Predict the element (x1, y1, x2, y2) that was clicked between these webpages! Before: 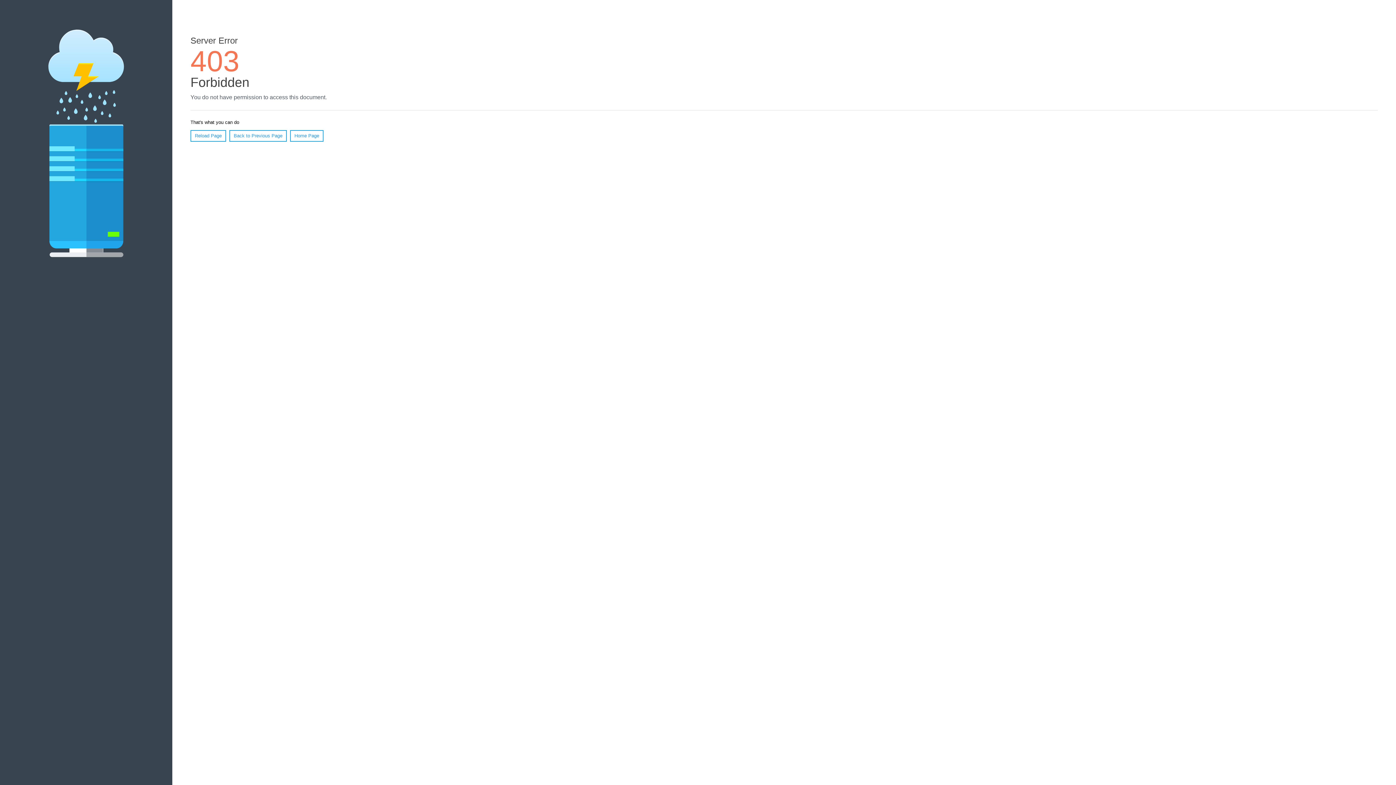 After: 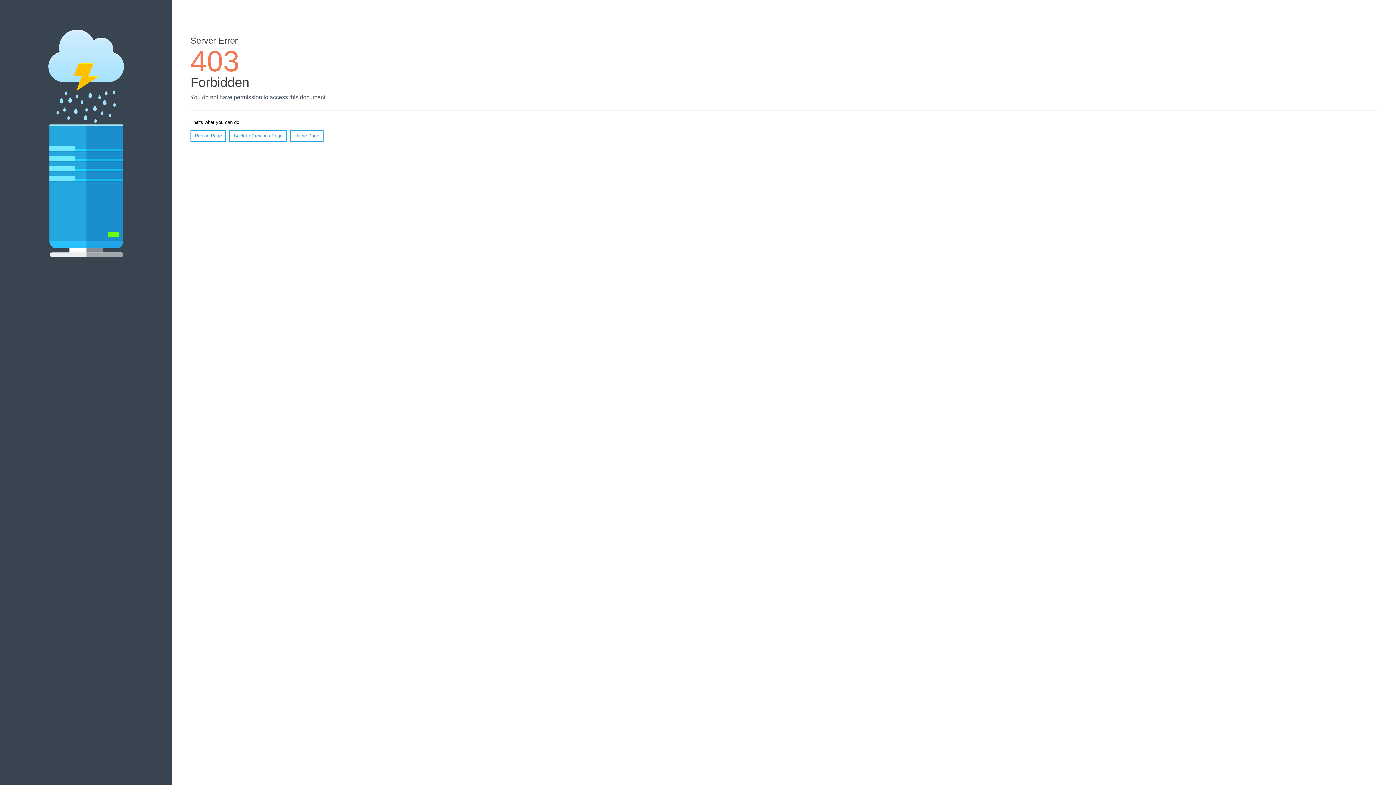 Action: bbox: (290, 130, 323, 141) label: Home Page